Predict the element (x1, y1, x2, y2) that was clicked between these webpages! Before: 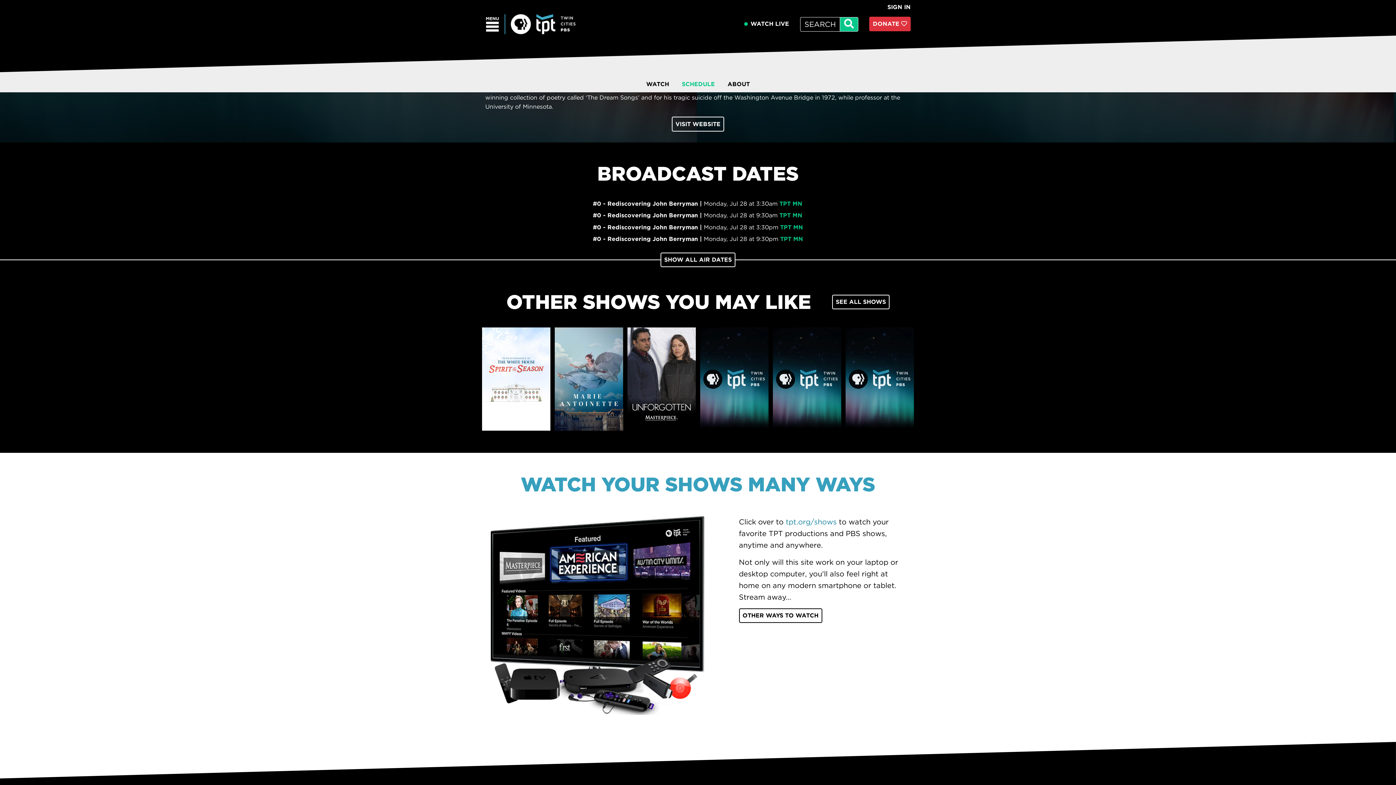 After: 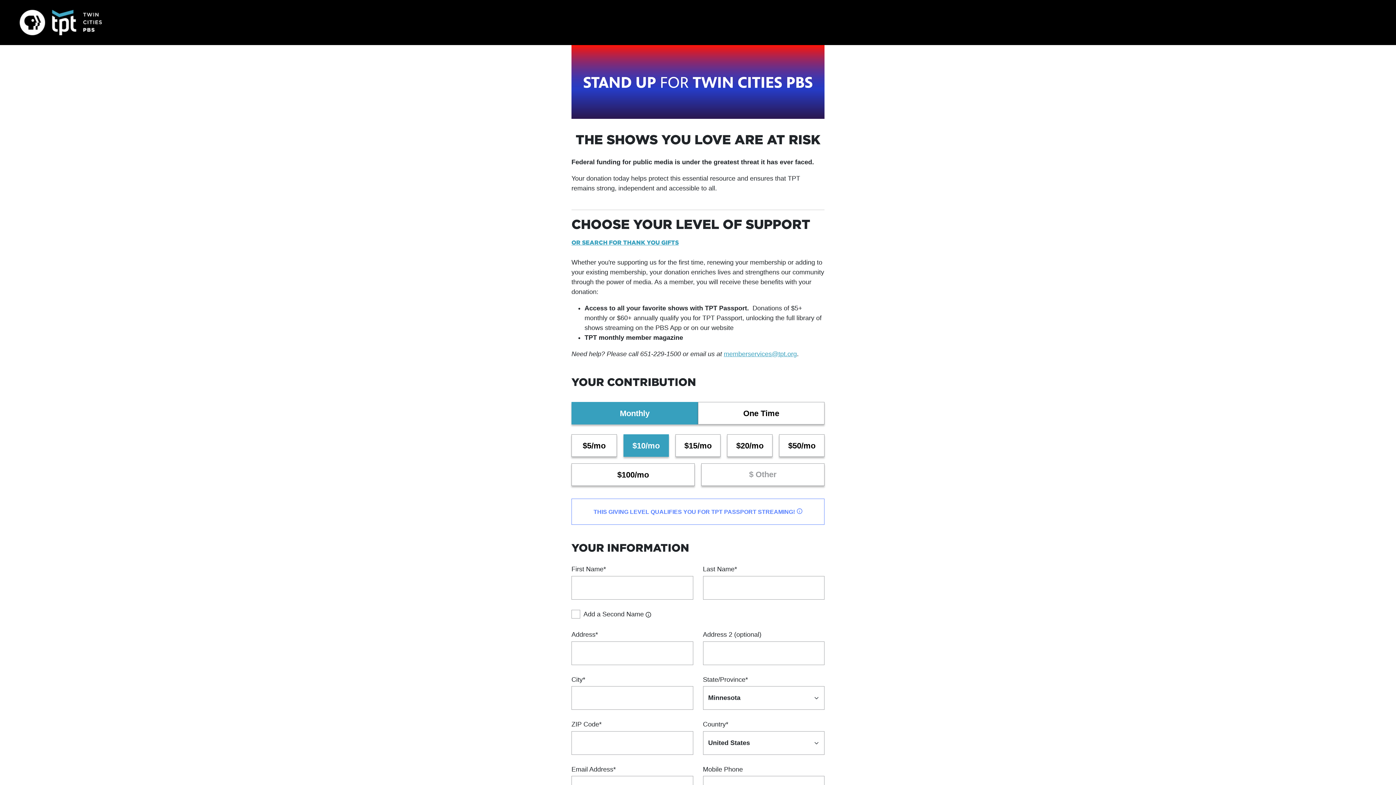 Action: bbox: (869, 16, 910, 31) label: DONATE 